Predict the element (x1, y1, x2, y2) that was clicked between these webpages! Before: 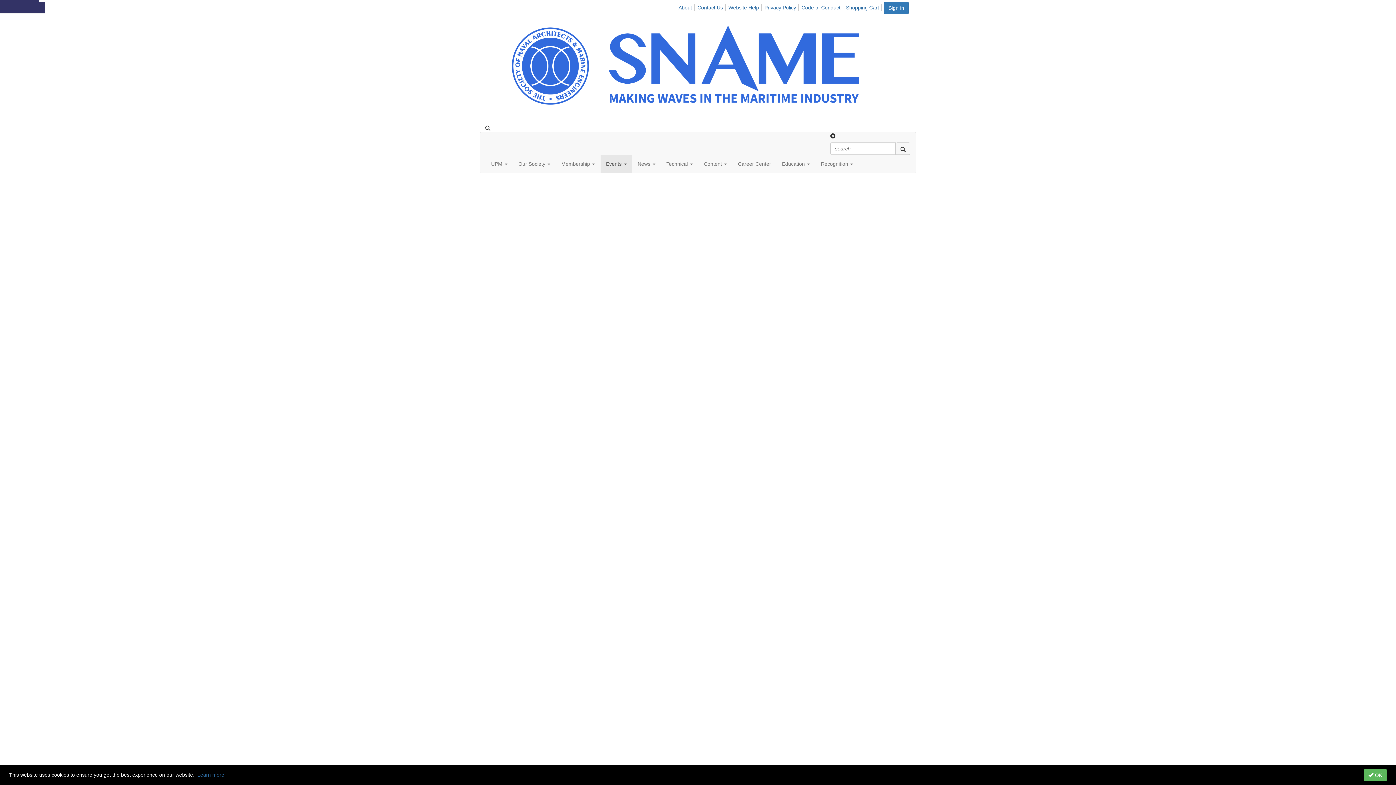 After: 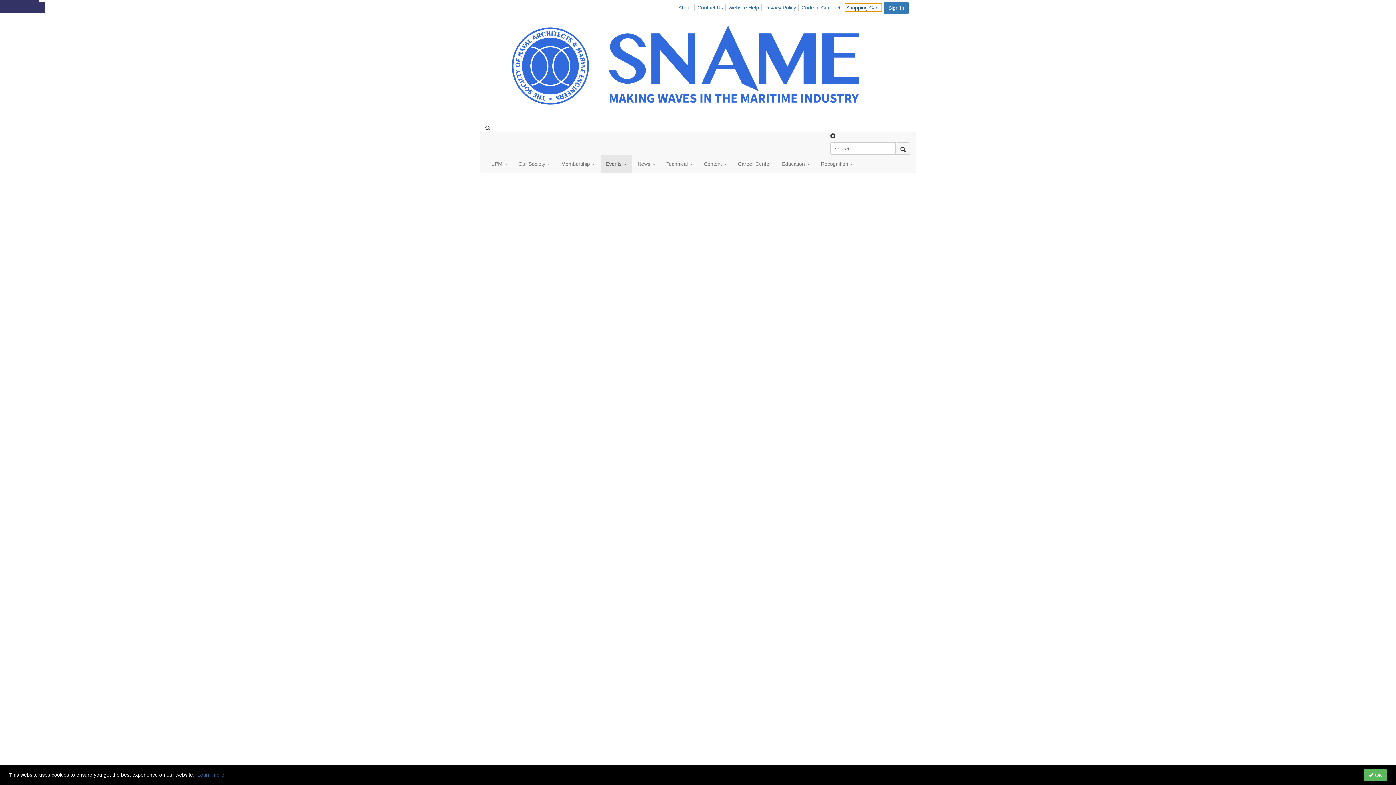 Action: bbox: (845, 4, 881, 11) label: Shopping Cart